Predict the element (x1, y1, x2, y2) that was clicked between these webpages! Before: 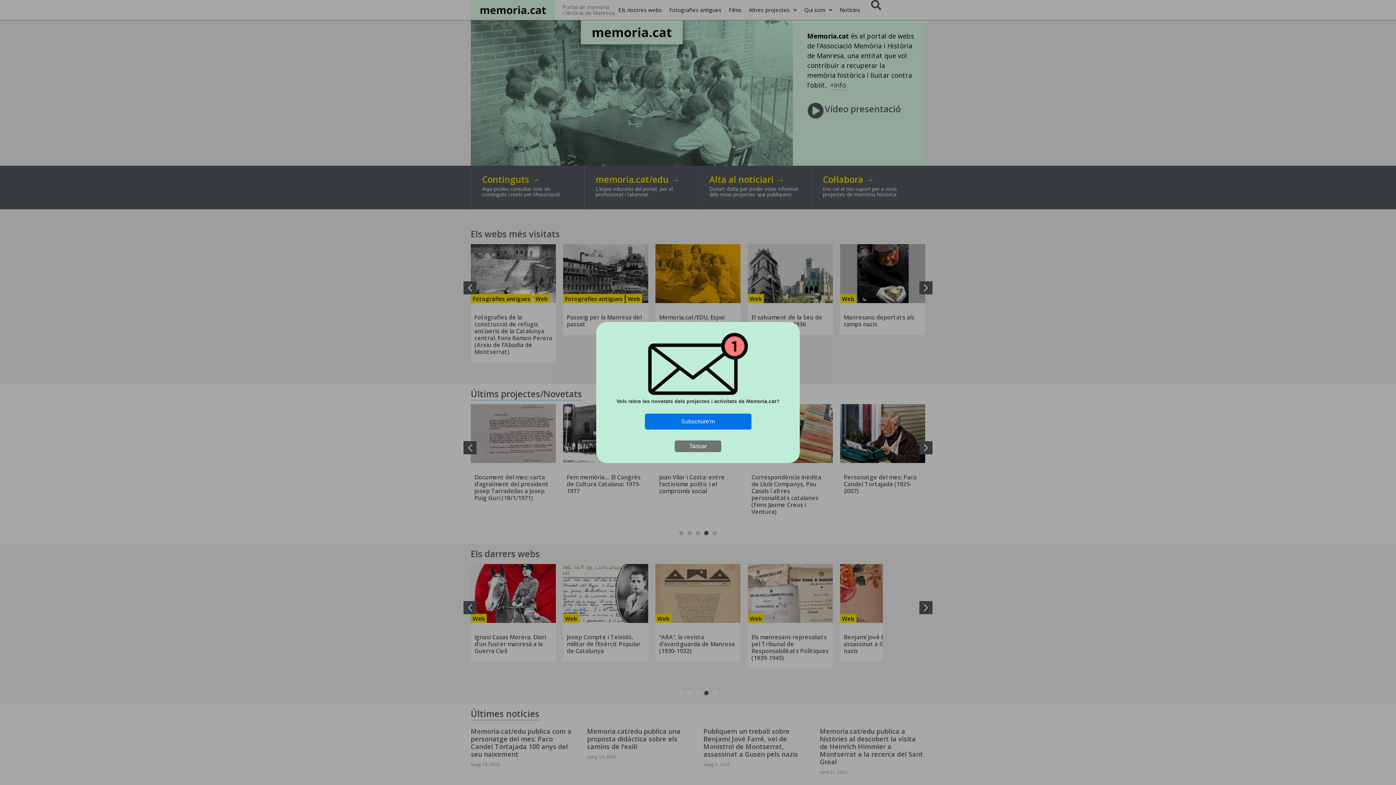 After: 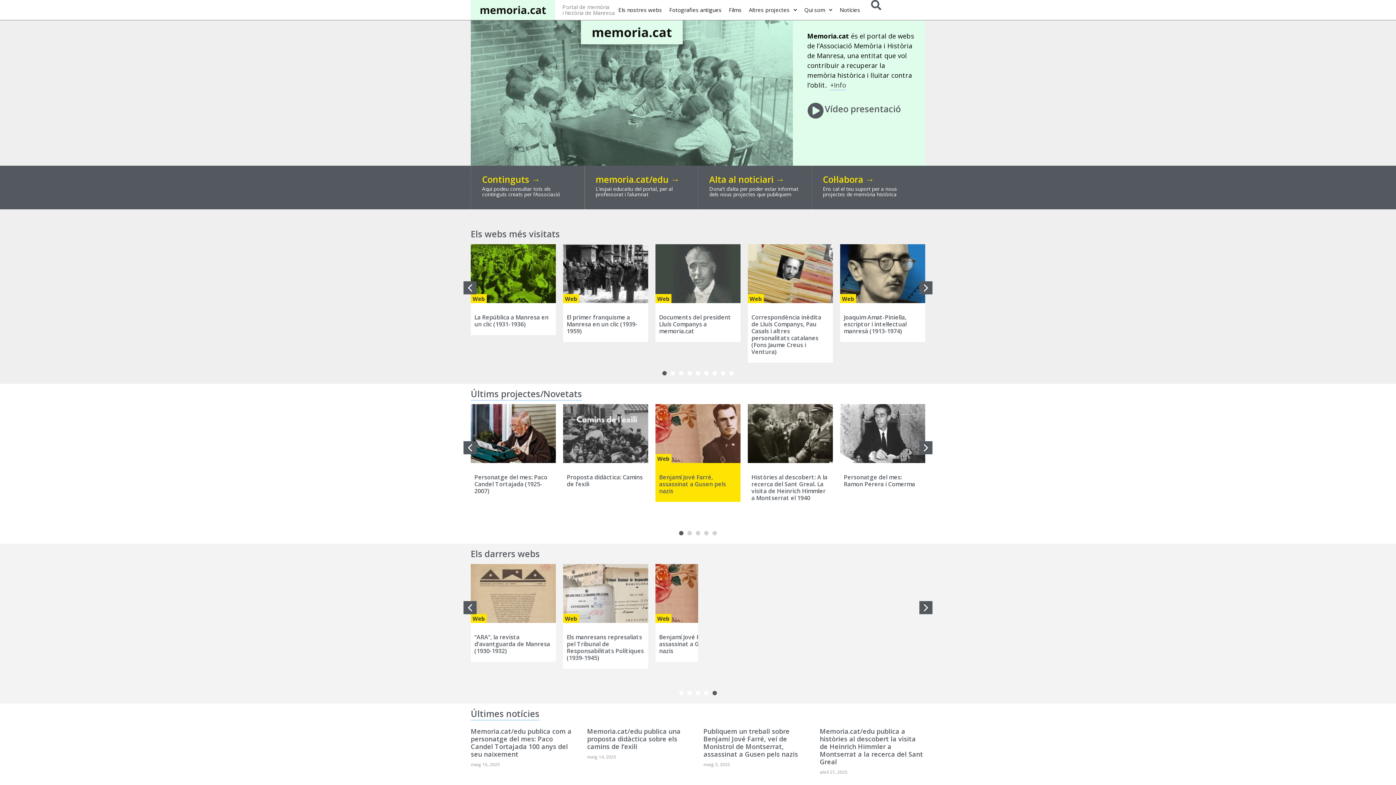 Action: label: Tancar bbox: (674, 440, 721, 452)